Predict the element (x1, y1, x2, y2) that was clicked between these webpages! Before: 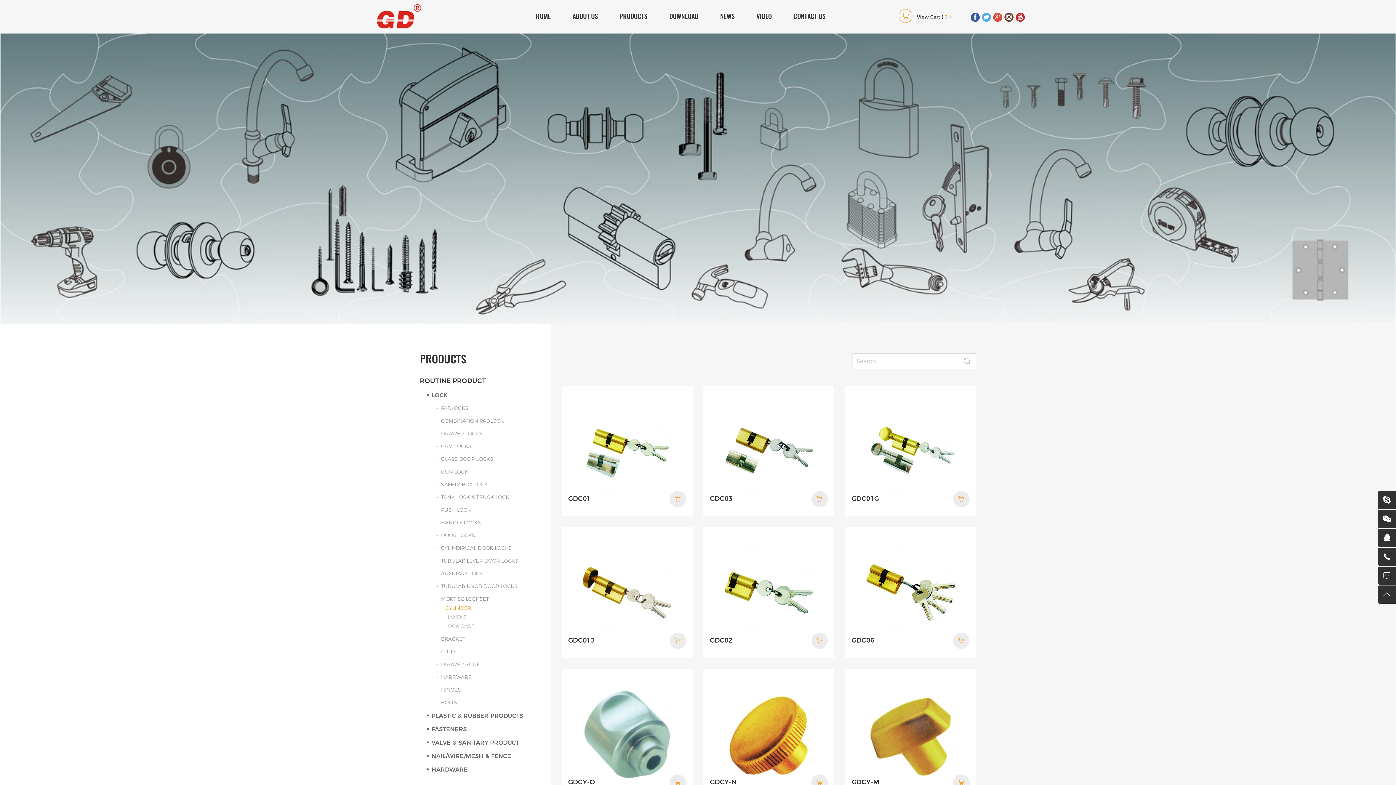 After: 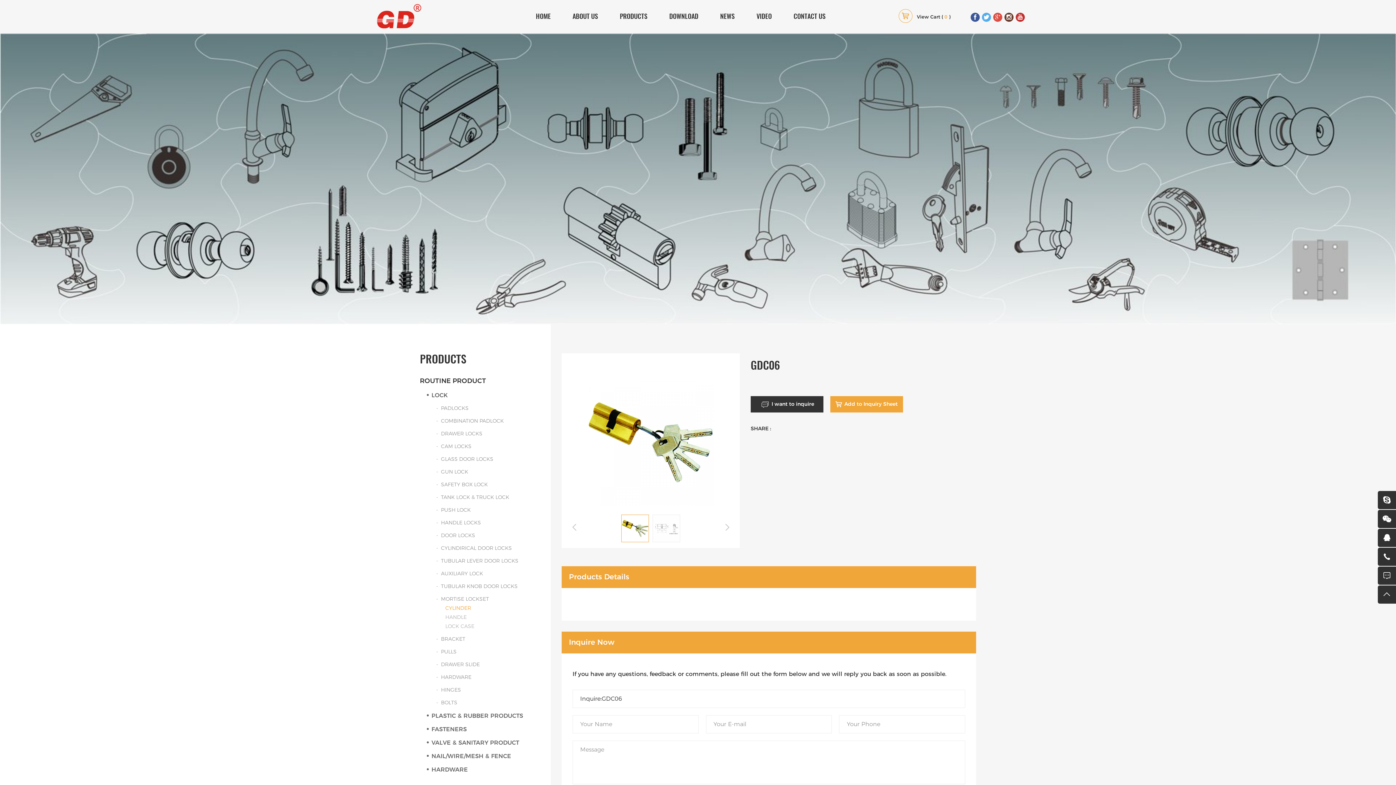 Action: bbox: (852, 636, 946, 645) label: GDC06